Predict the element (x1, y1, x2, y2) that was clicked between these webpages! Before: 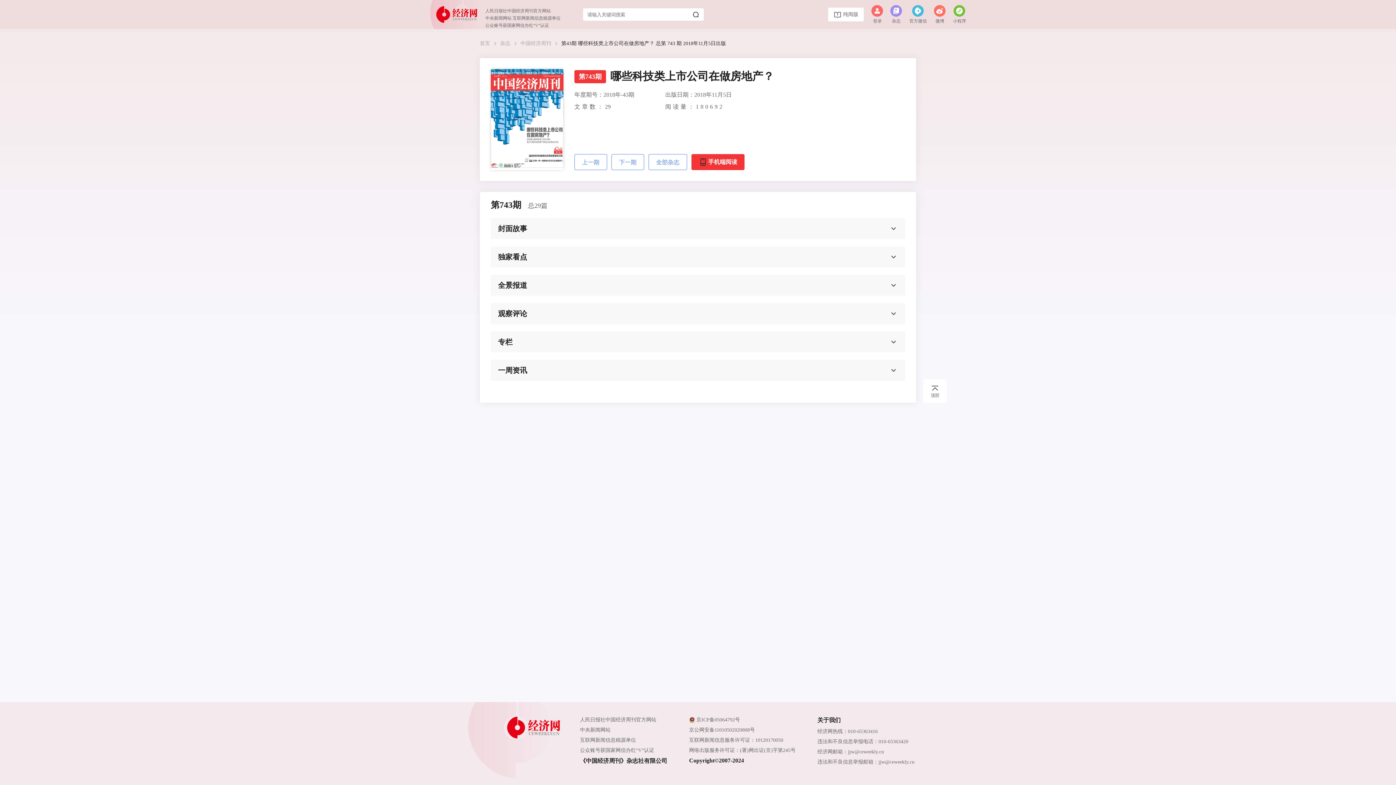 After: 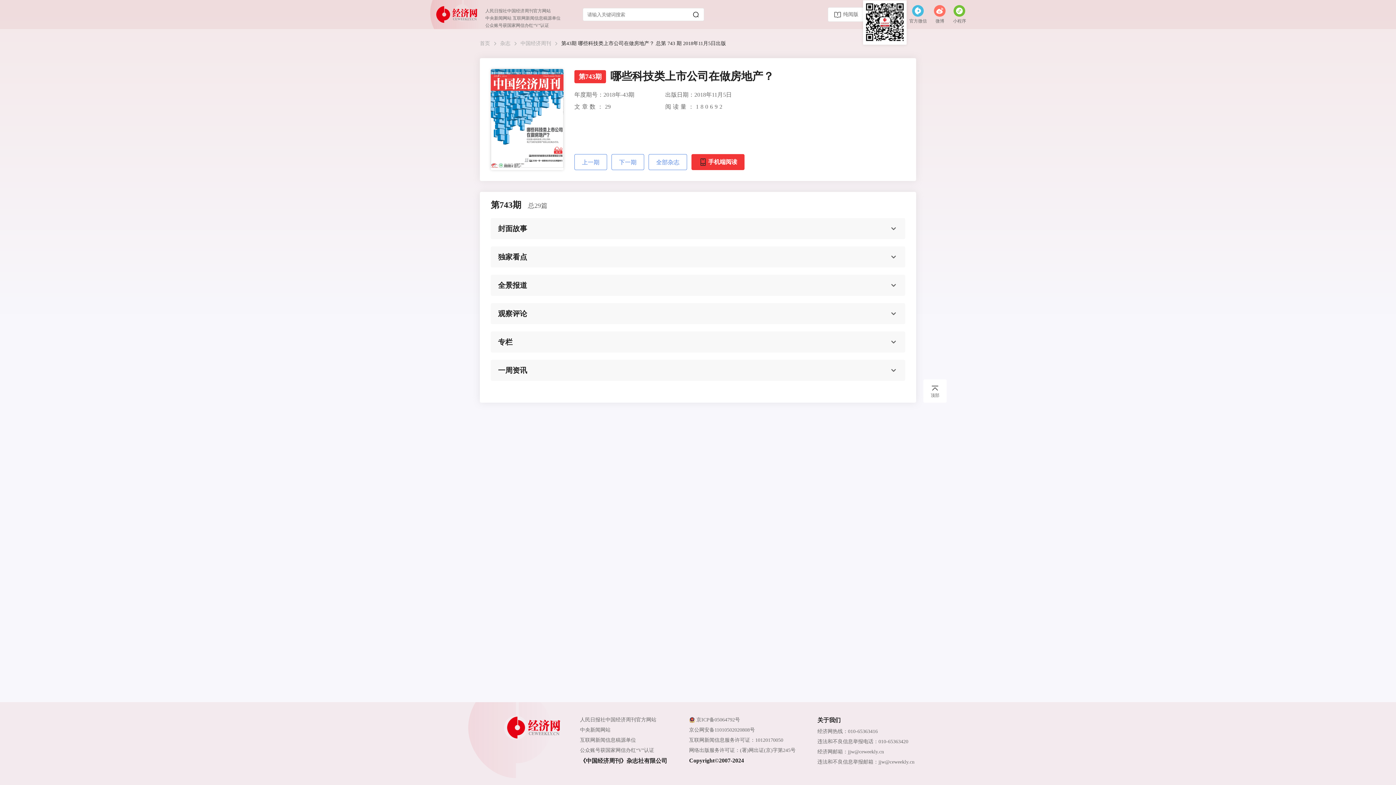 Action: bbox: (912, 4, 924, 16)